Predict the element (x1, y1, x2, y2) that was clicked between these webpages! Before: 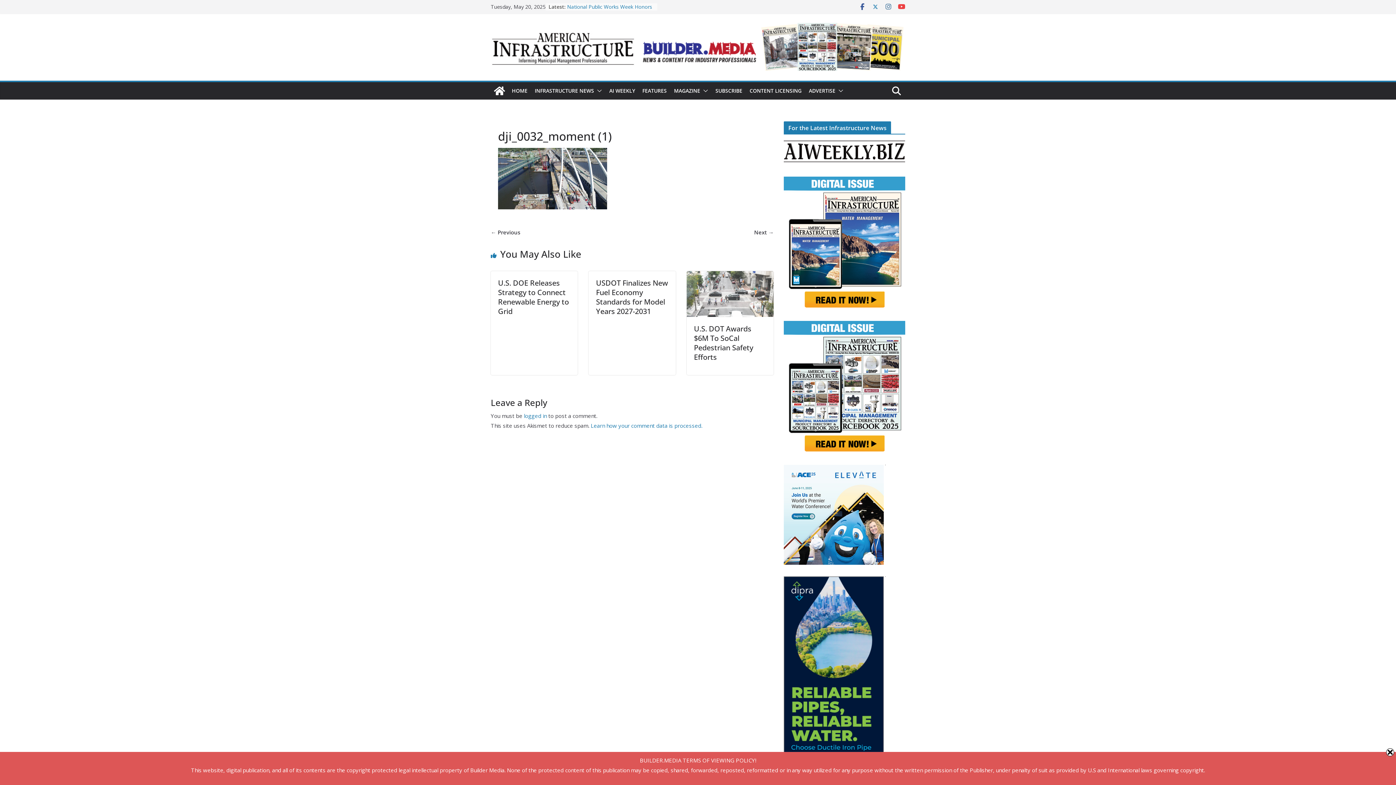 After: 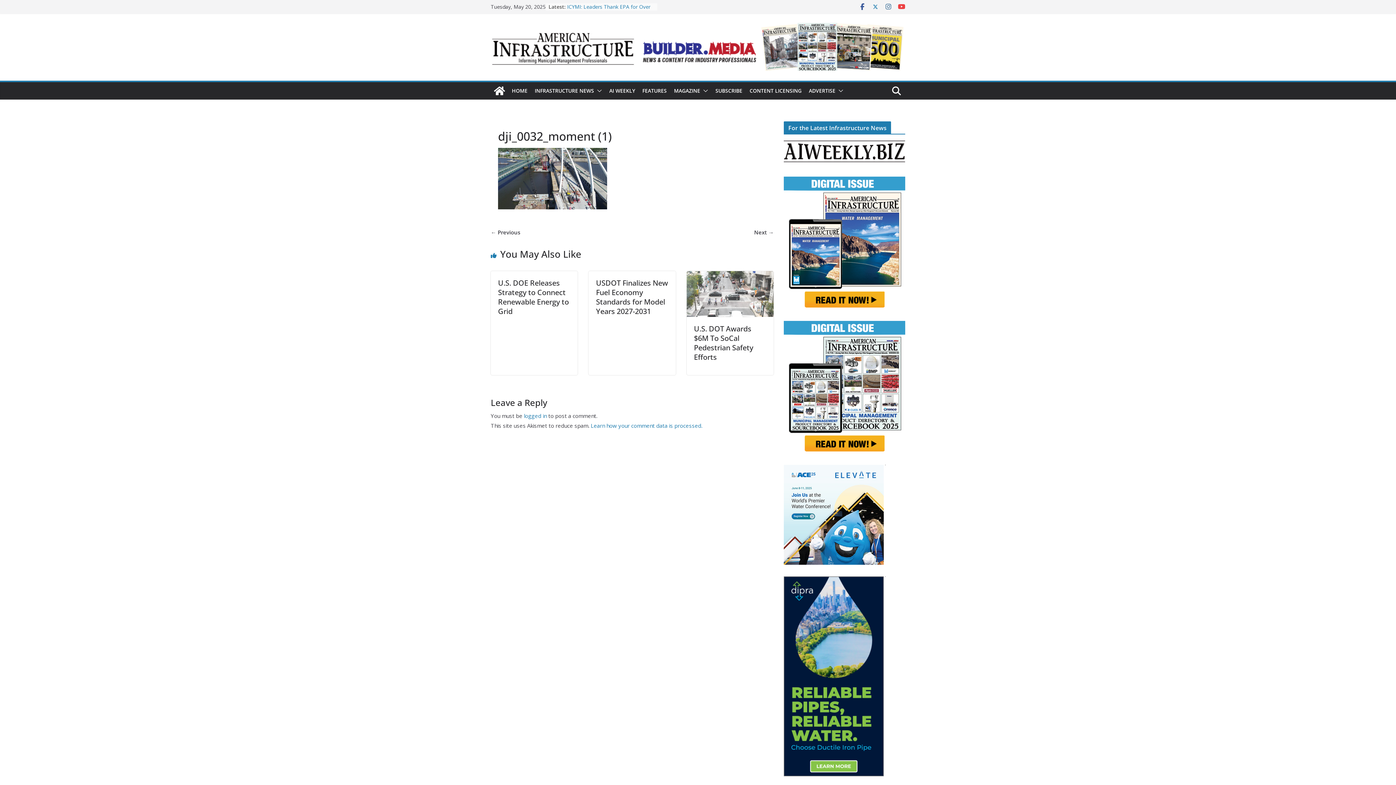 Action: bbox: (1386, 748, 1394, 756)